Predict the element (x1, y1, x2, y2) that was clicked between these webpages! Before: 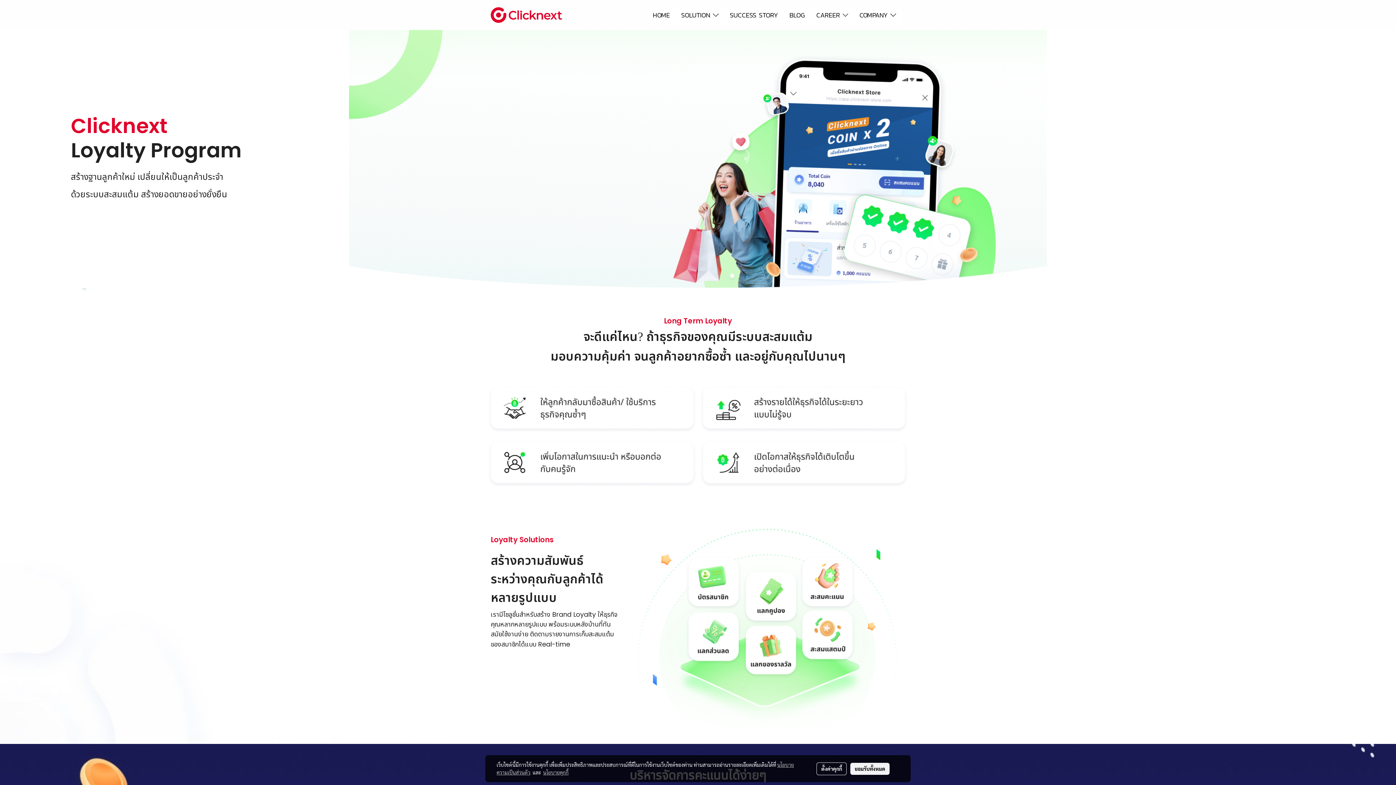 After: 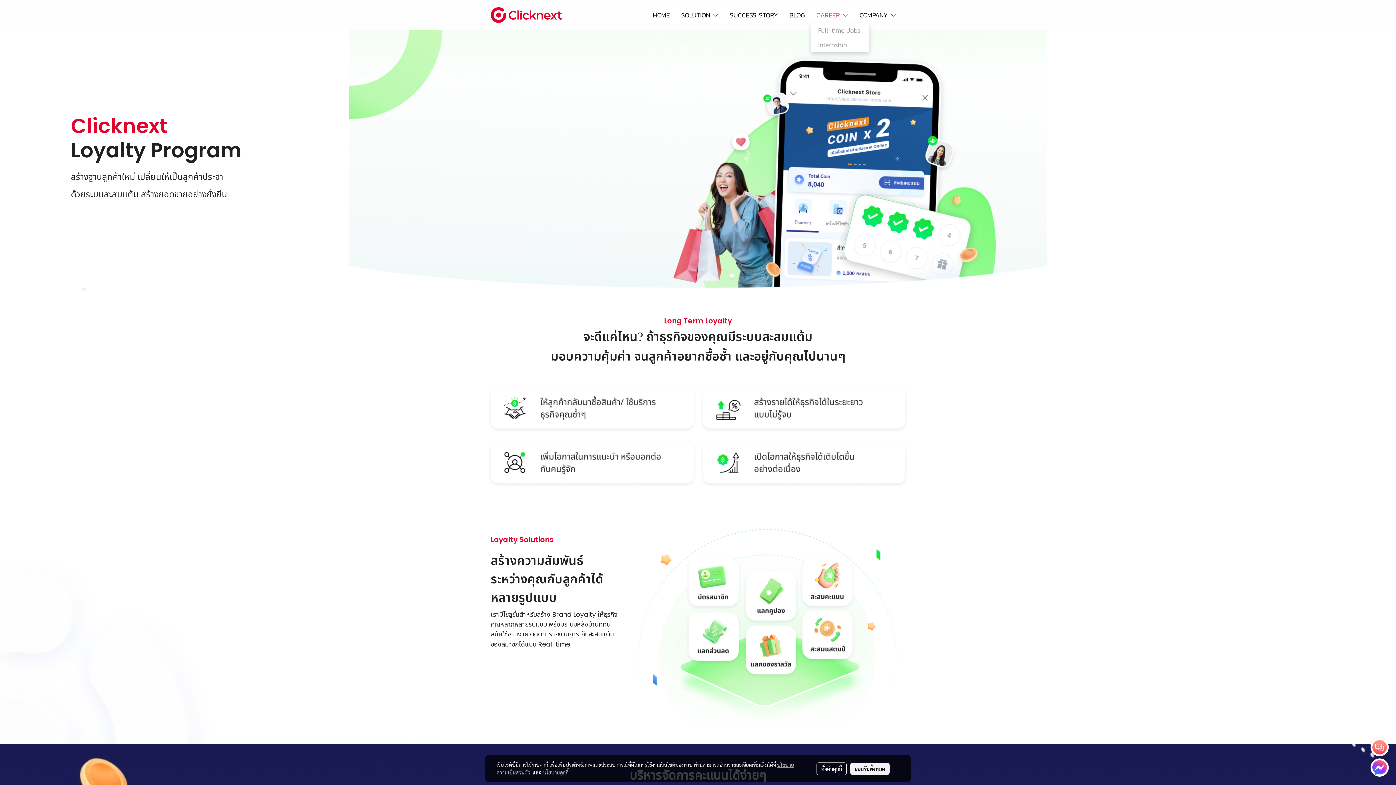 Action: bbox: (811, 6, 853, 23) label: CAREER 